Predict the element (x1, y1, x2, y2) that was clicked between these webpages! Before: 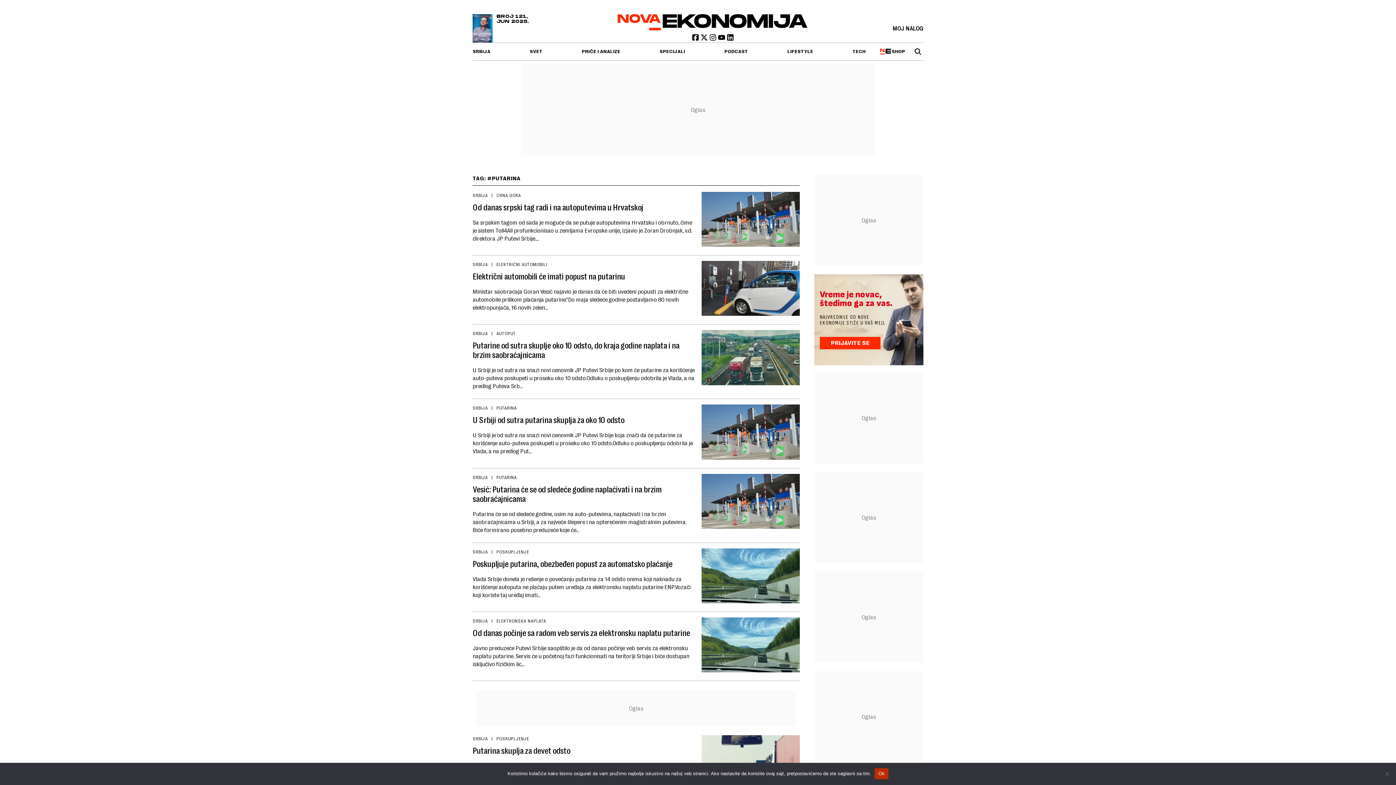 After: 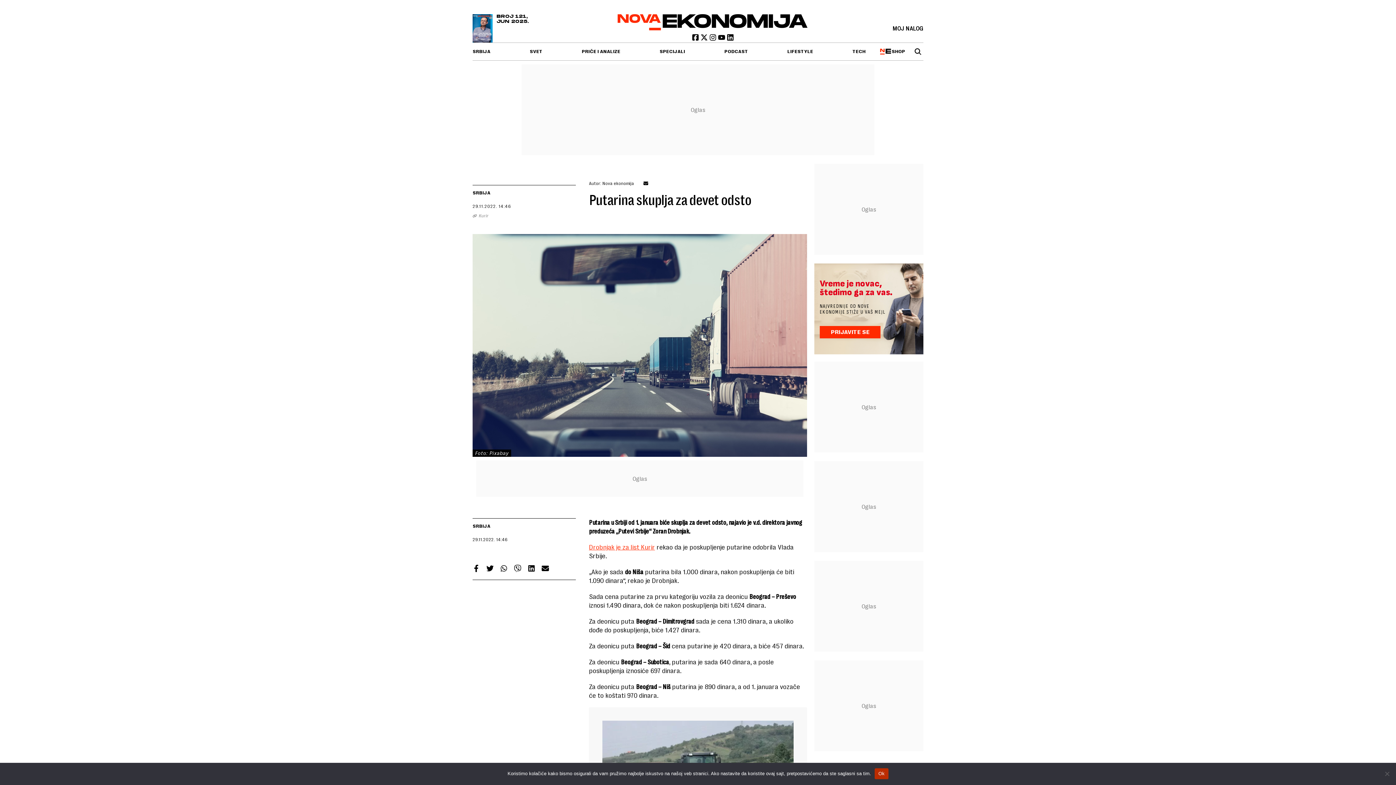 Action: bbox: (472, 746, 696, 756) label: Putarina skuplja za devet odsto